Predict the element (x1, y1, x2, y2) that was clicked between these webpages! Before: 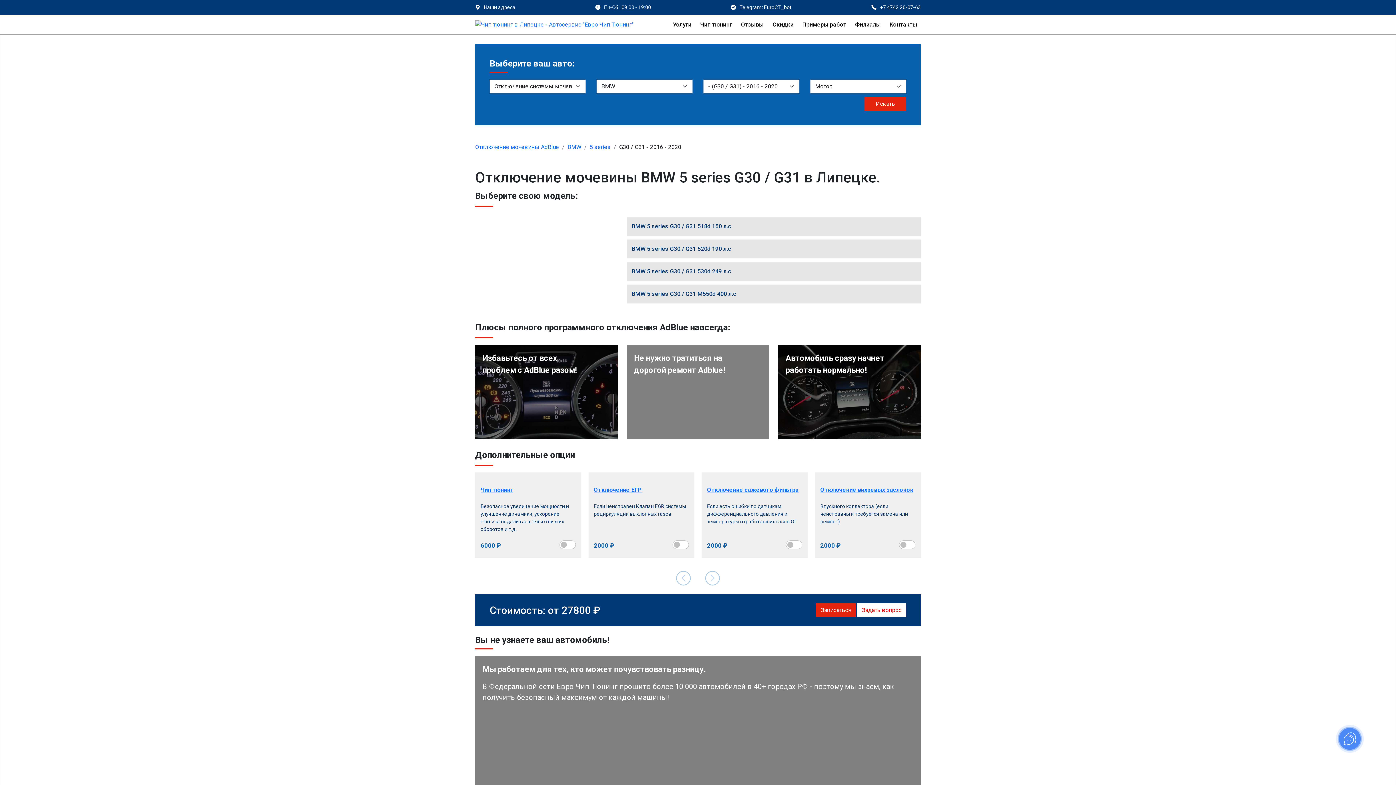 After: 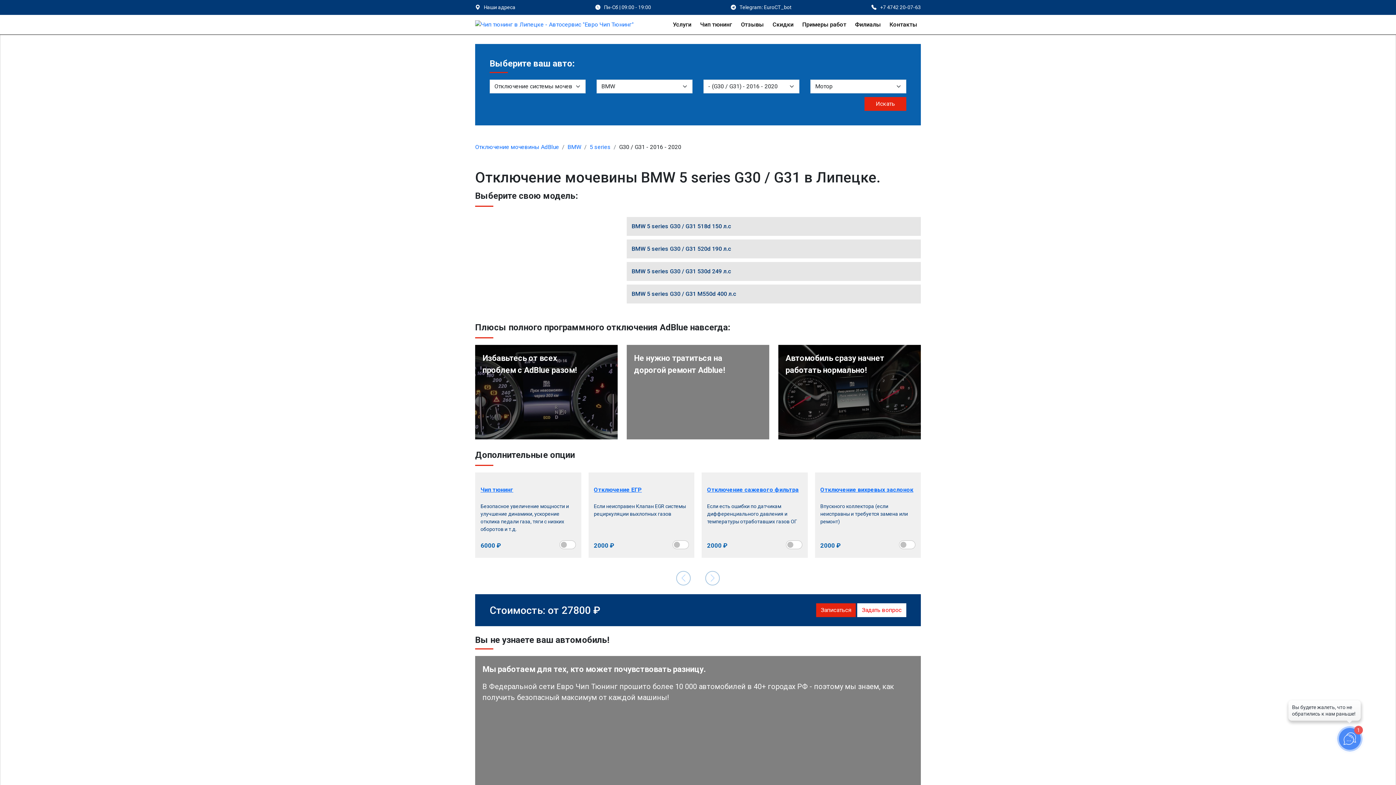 Action: bbox: (871, 0, 921, 14) label: +7 4742 20-07-63